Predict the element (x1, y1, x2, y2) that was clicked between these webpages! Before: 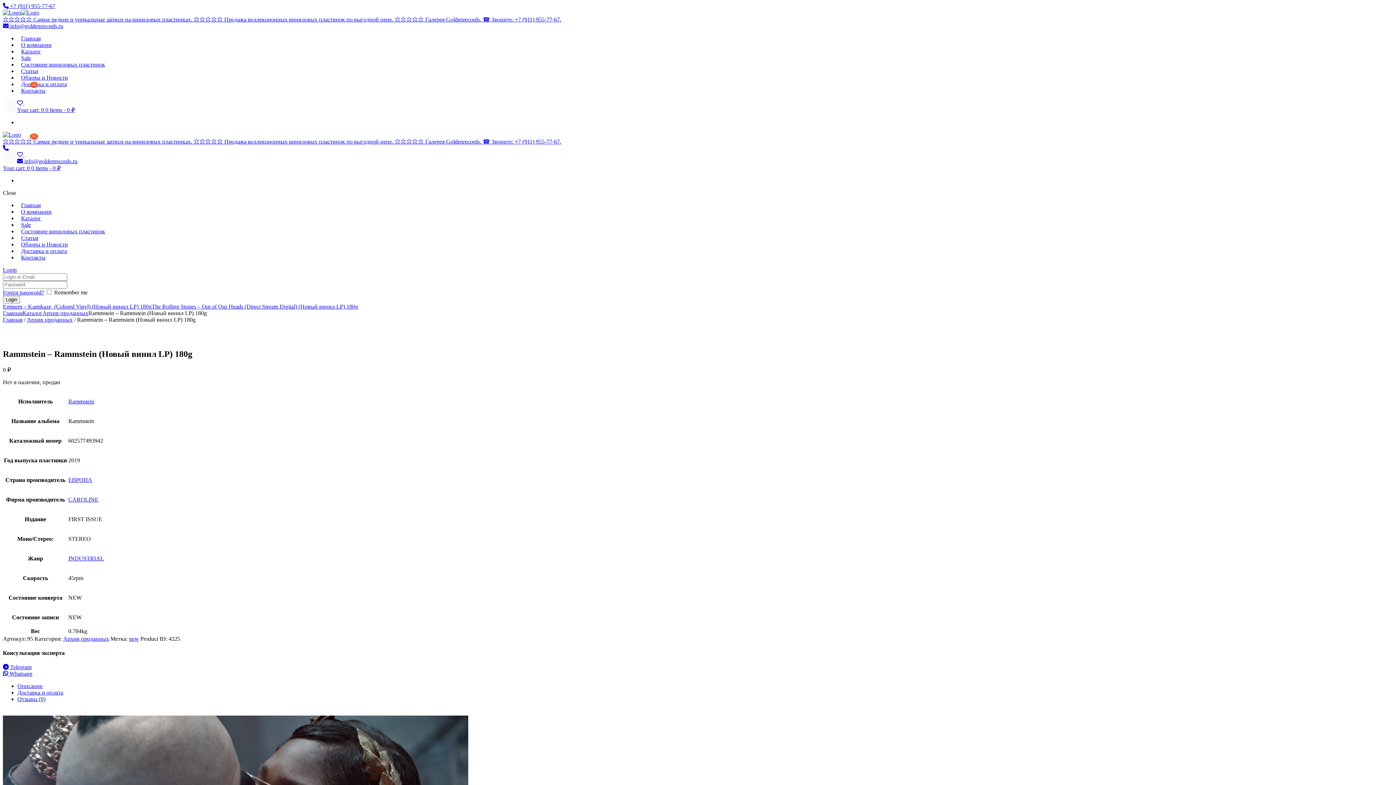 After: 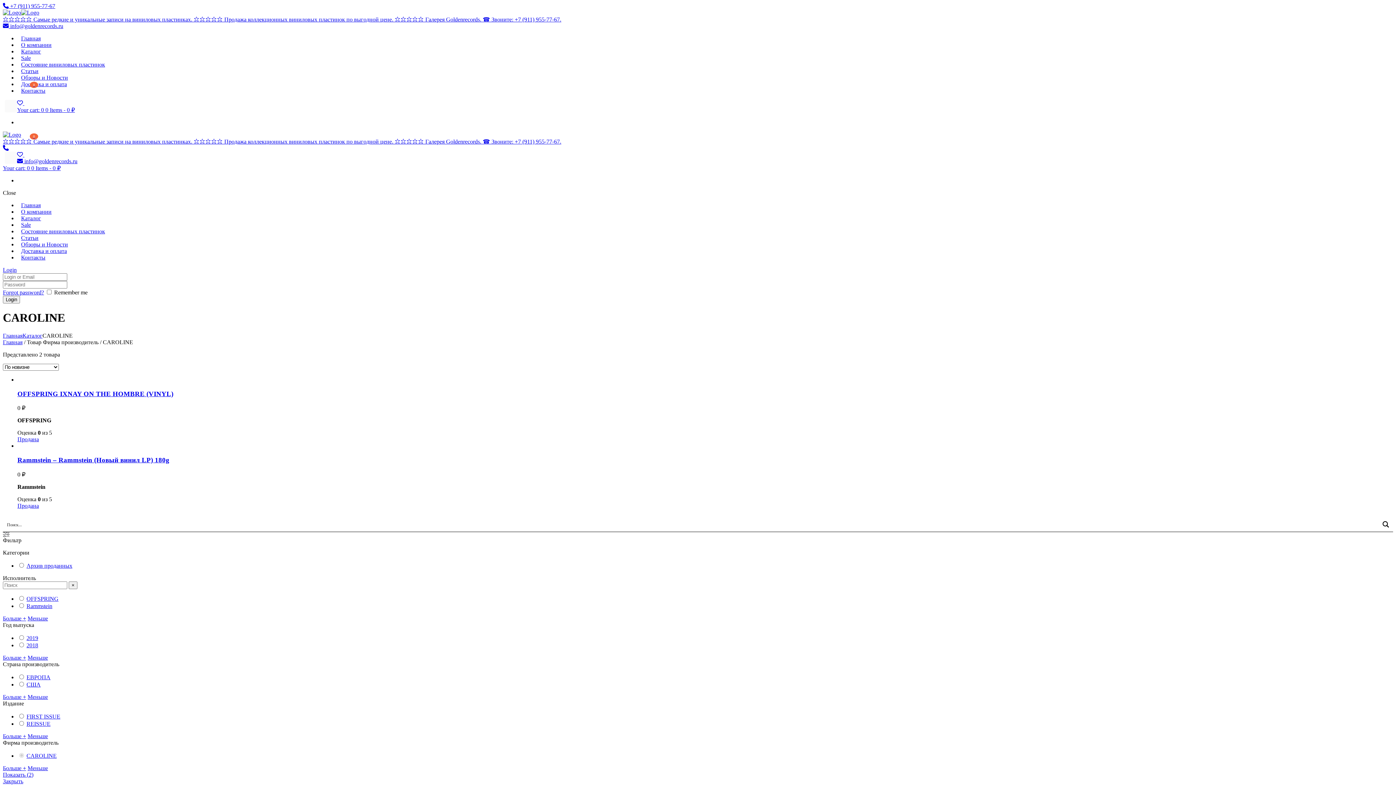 Action: bbox: (68, 496, 98, 502) label: CAROLINE